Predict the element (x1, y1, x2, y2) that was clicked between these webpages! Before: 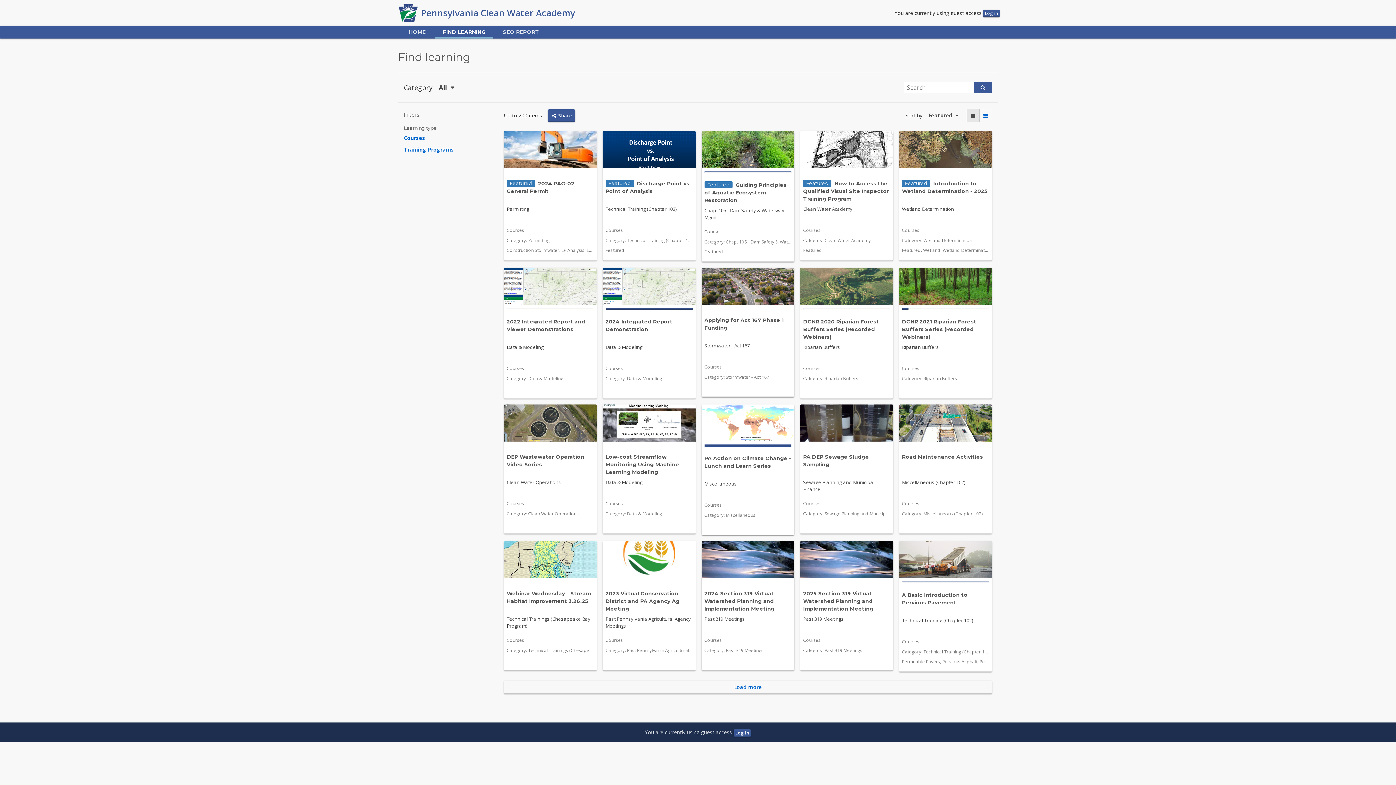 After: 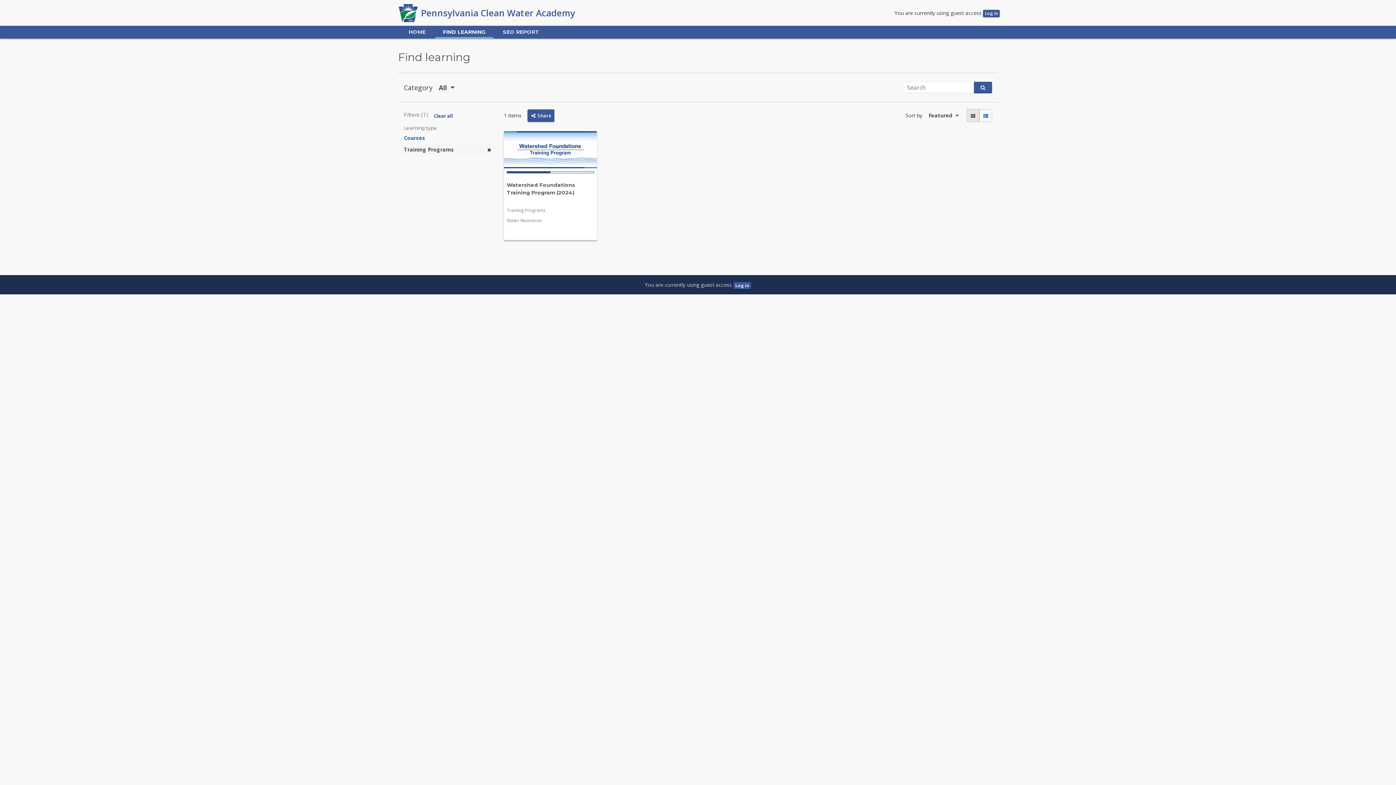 Action: label: Training Programs bbox: (401, 144, 495, 154)